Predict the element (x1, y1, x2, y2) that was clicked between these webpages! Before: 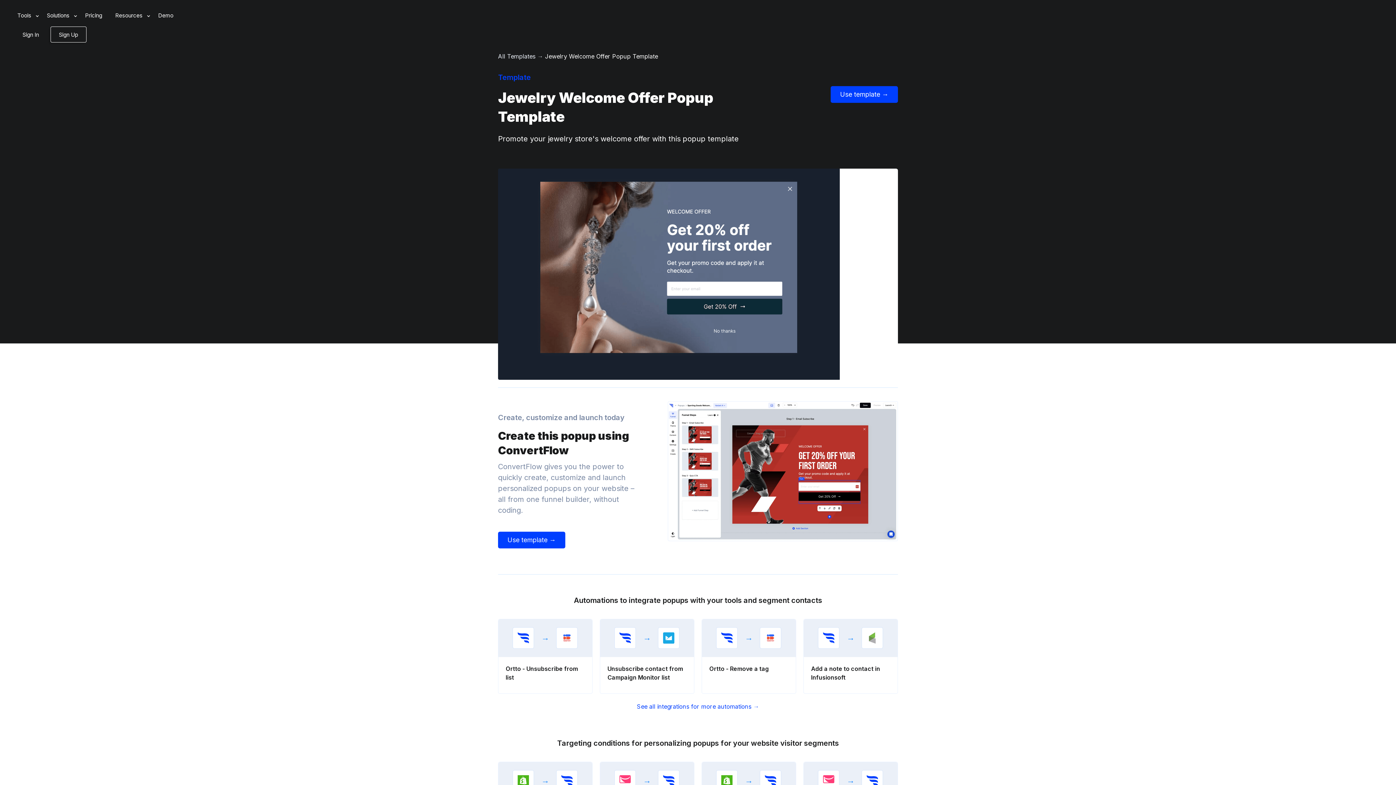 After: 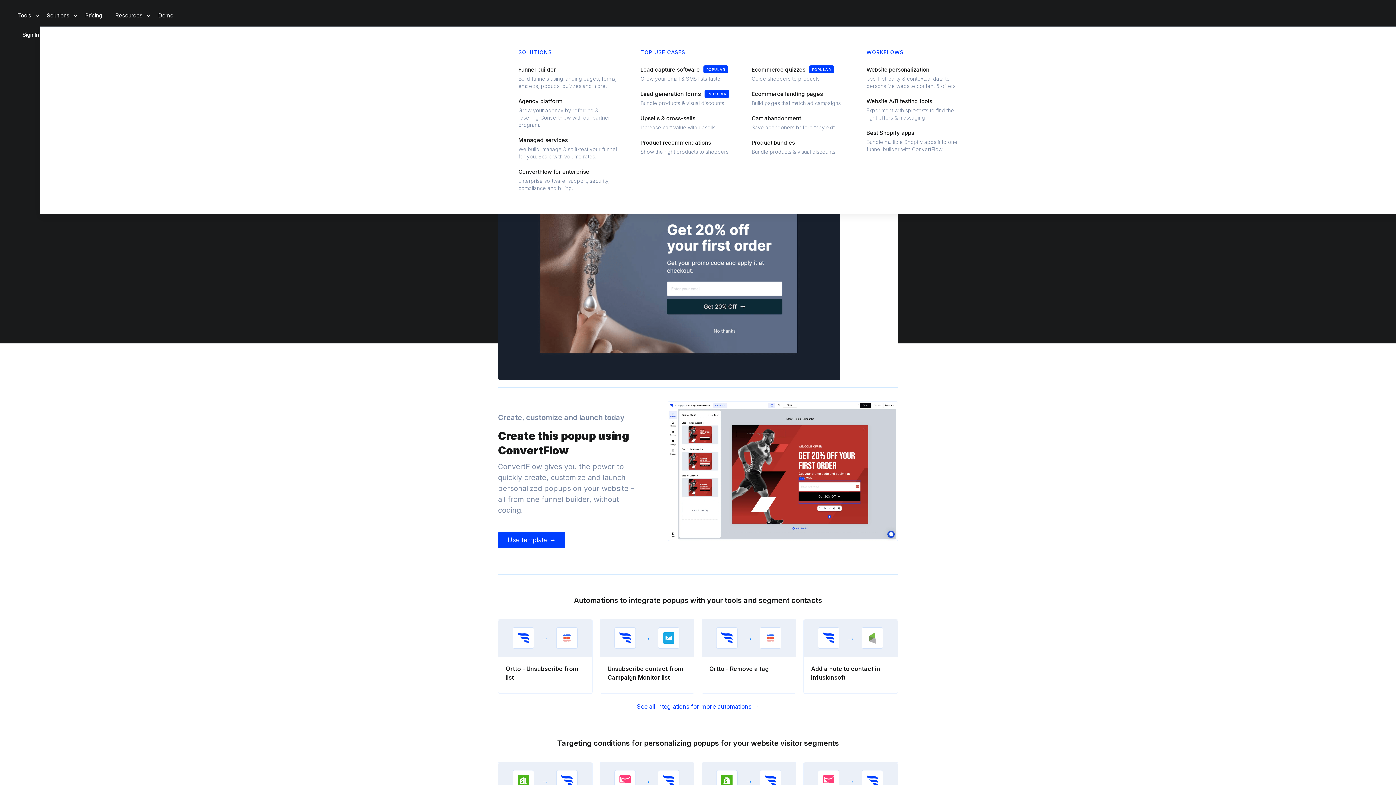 Action: label: Solutions bbox: (40, 5, 78, 26)